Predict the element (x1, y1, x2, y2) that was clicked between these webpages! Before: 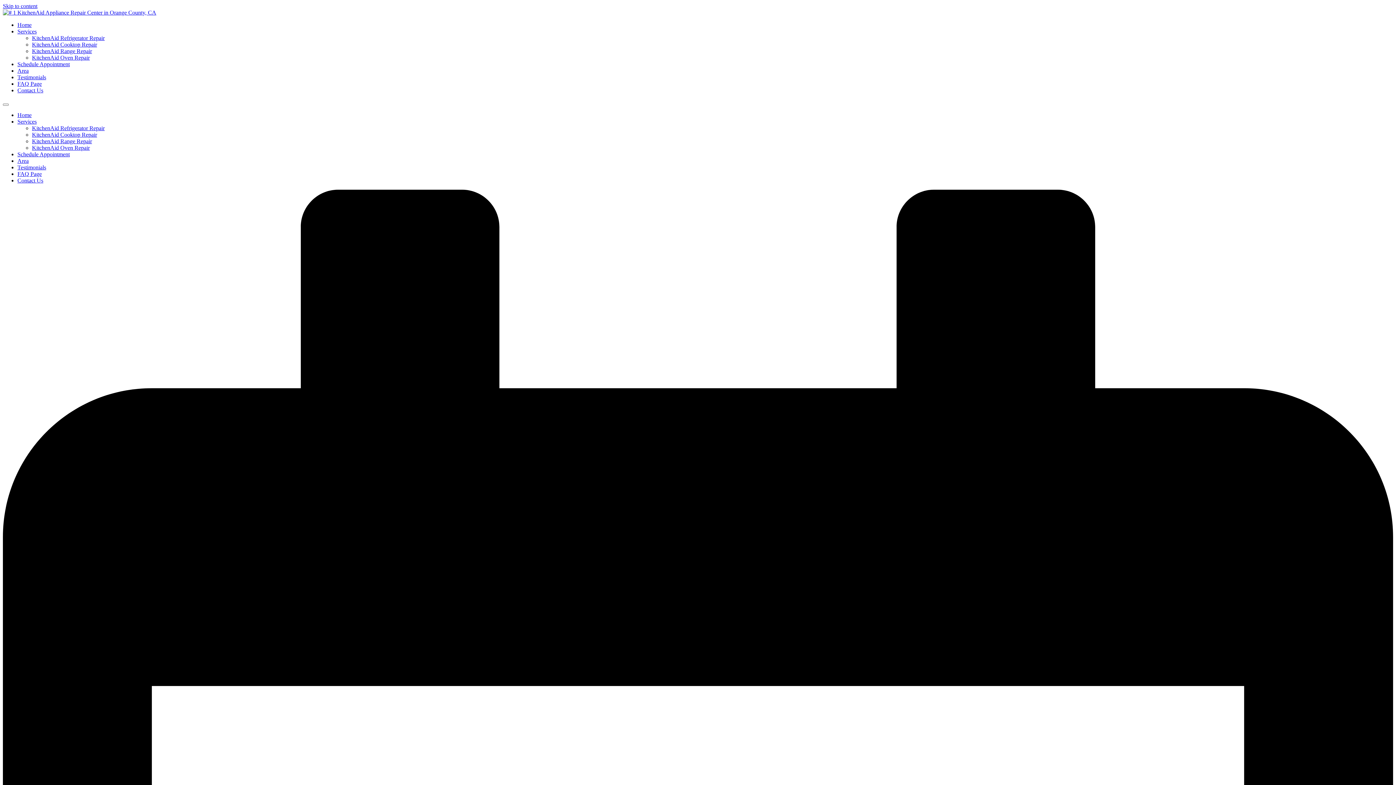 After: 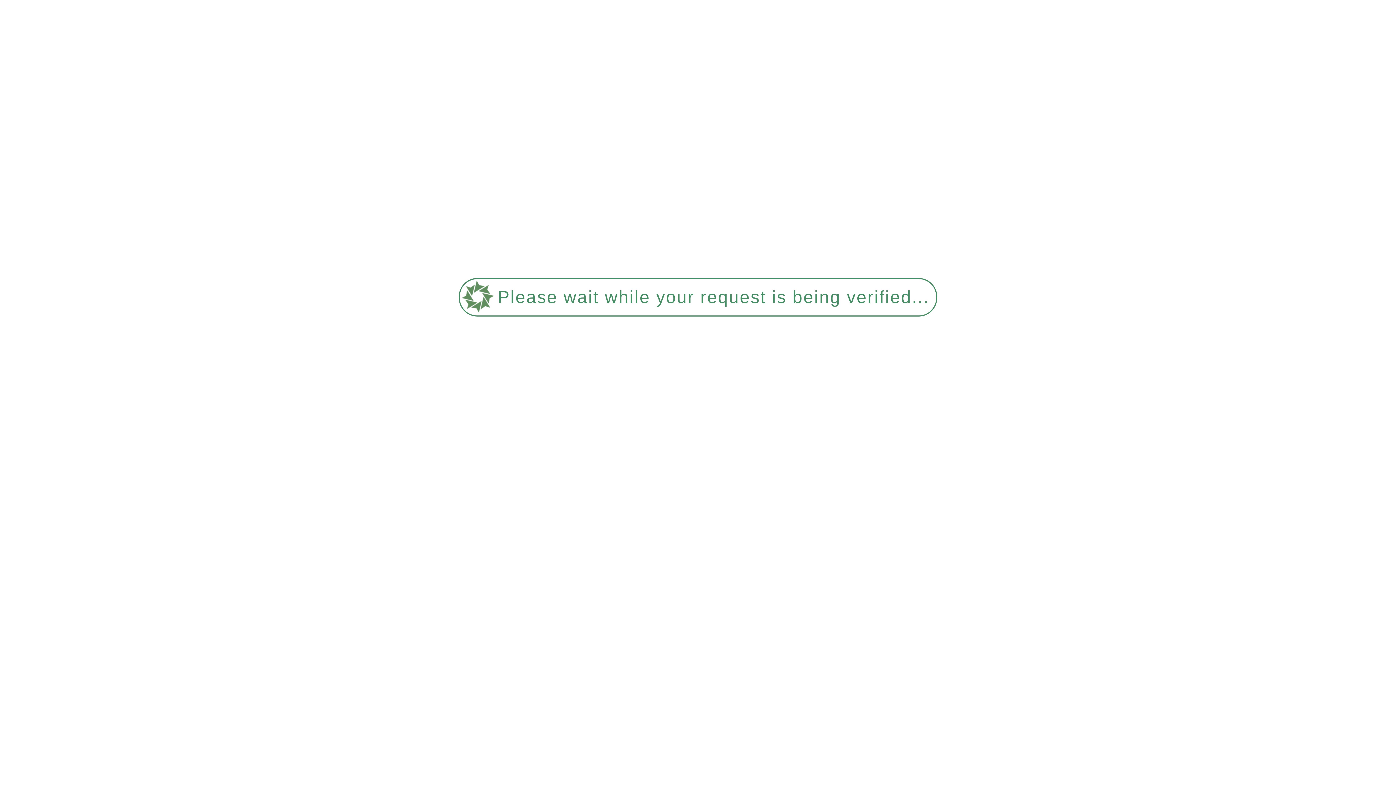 Action: bbox: (32, 54, 89, 60) label: KitchenAid Oven Repair